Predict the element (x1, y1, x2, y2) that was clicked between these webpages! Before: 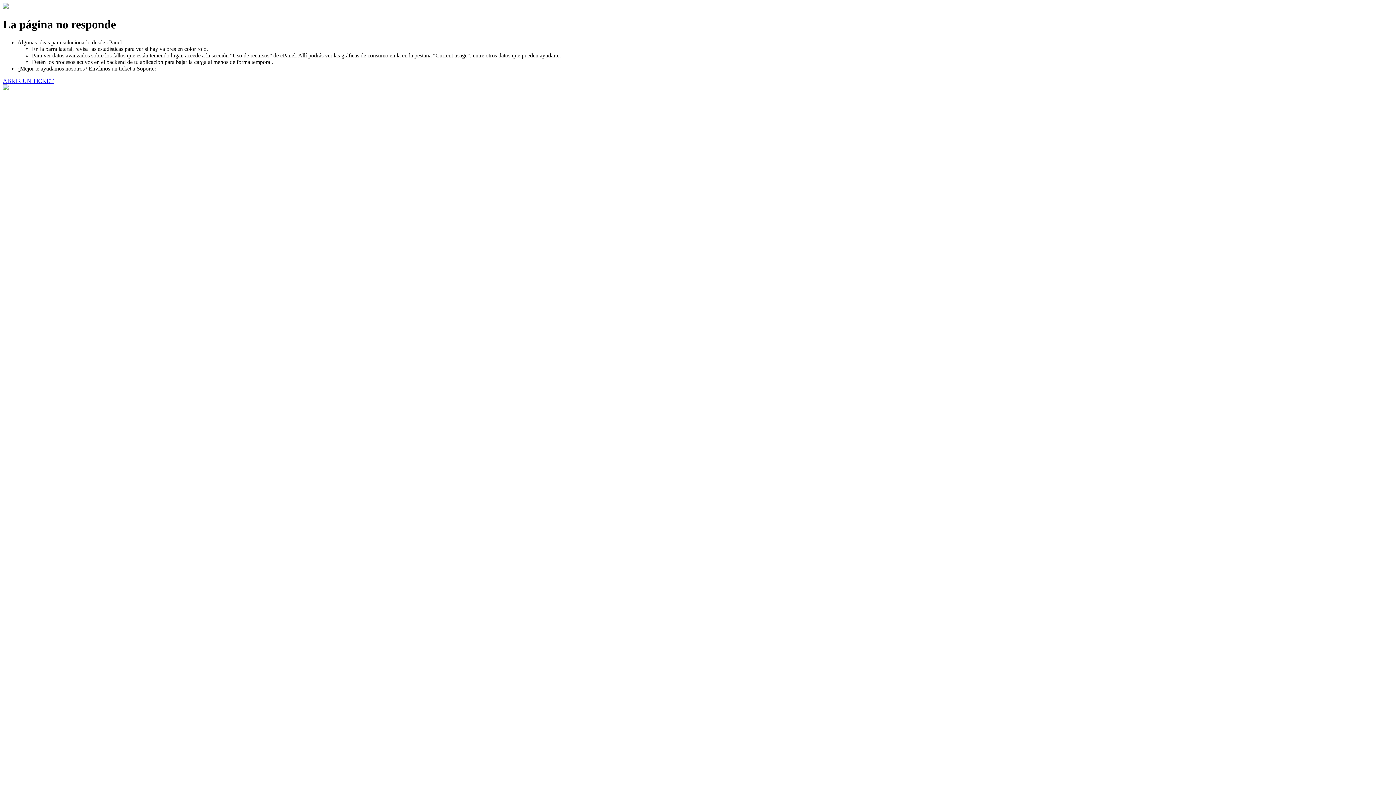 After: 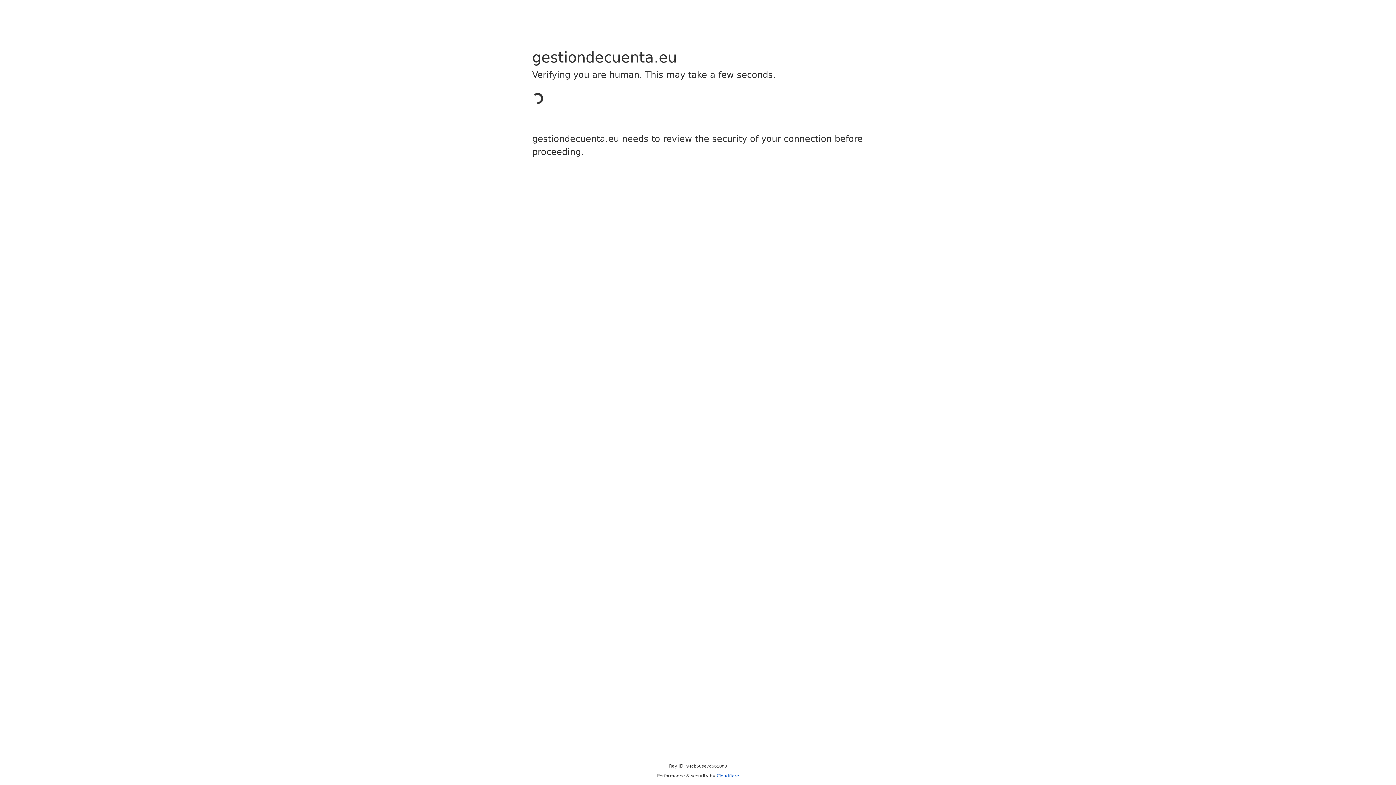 Action: bbox: (2, 77, 53, 83) label: ABRIR UN TICKET